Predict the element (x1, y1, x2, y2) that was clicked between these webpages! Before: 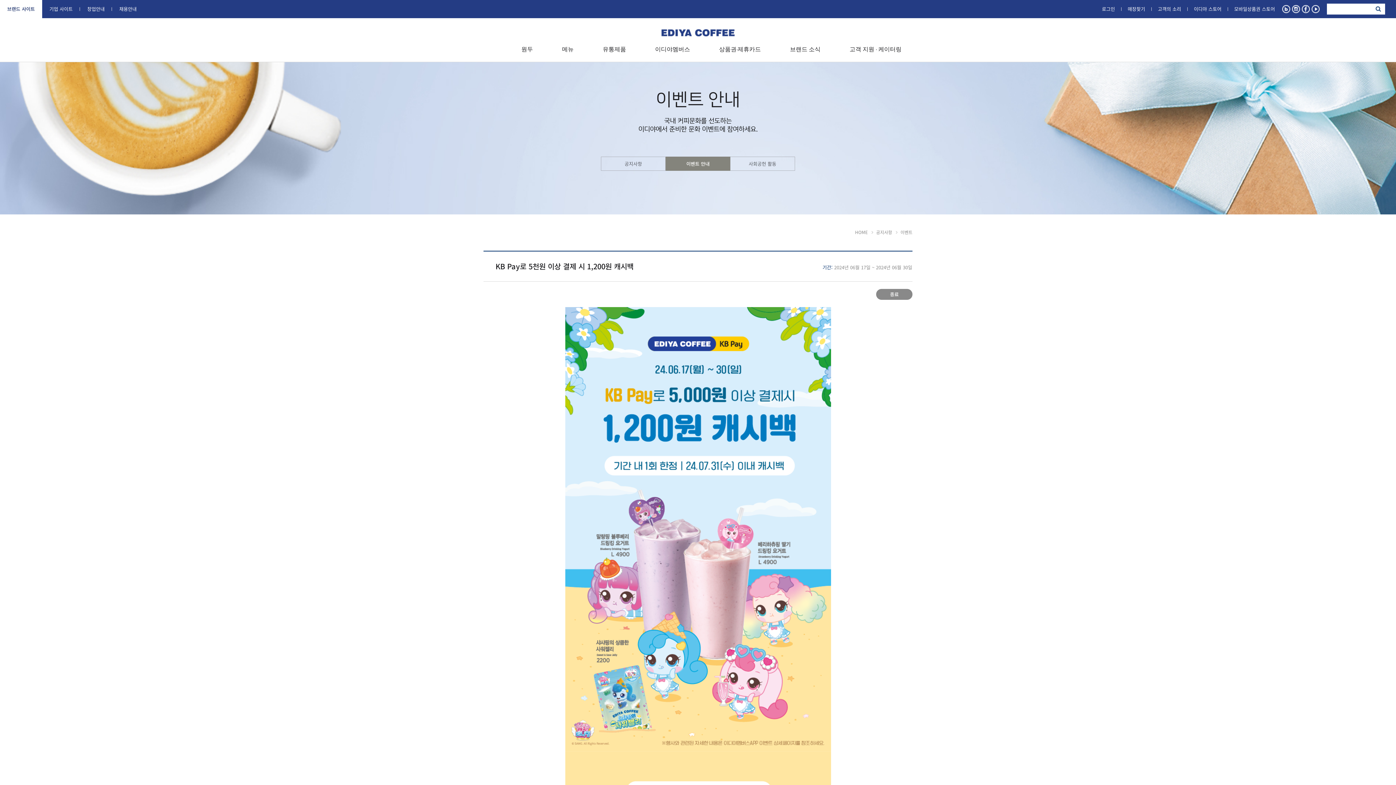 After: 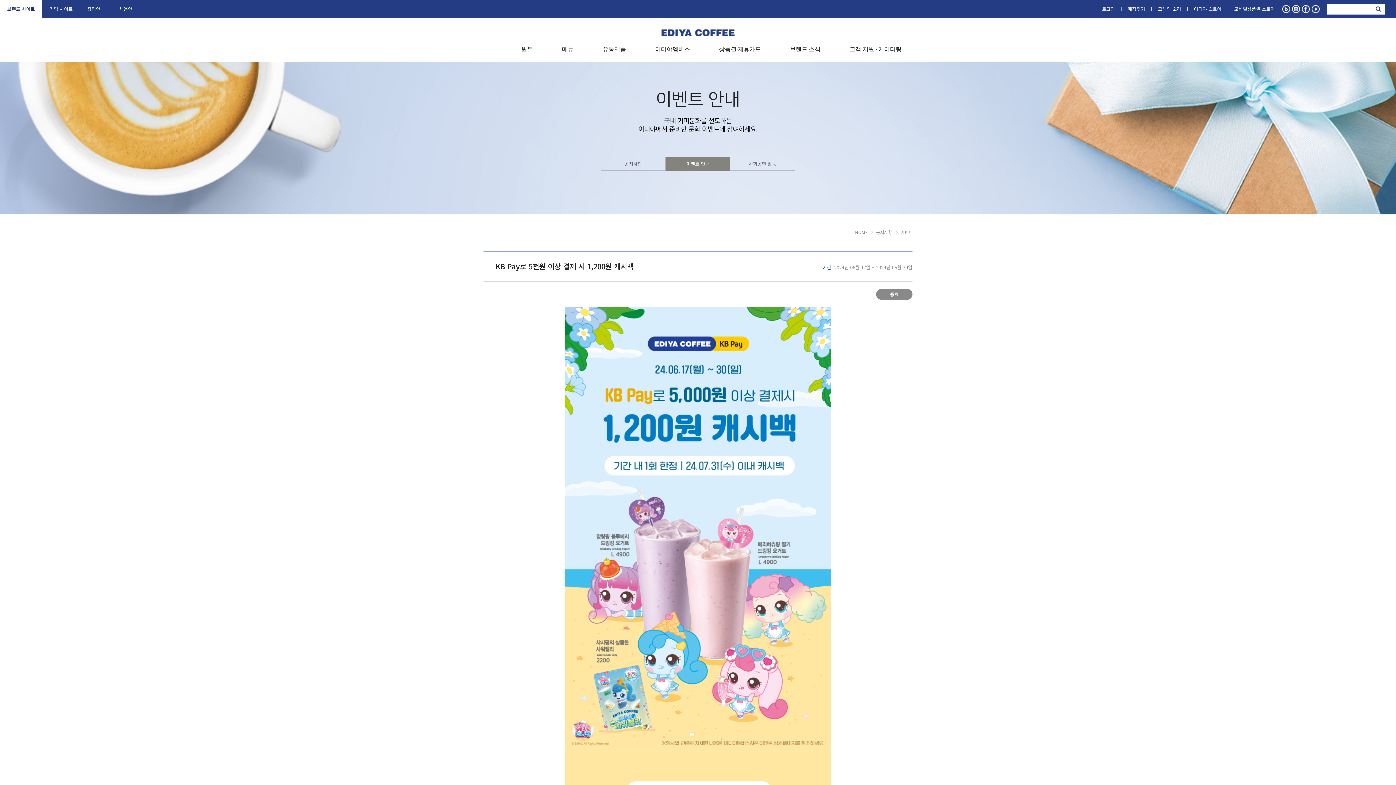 Action: bbox: (1292, 5, 1300, 13) label: 인스타그램